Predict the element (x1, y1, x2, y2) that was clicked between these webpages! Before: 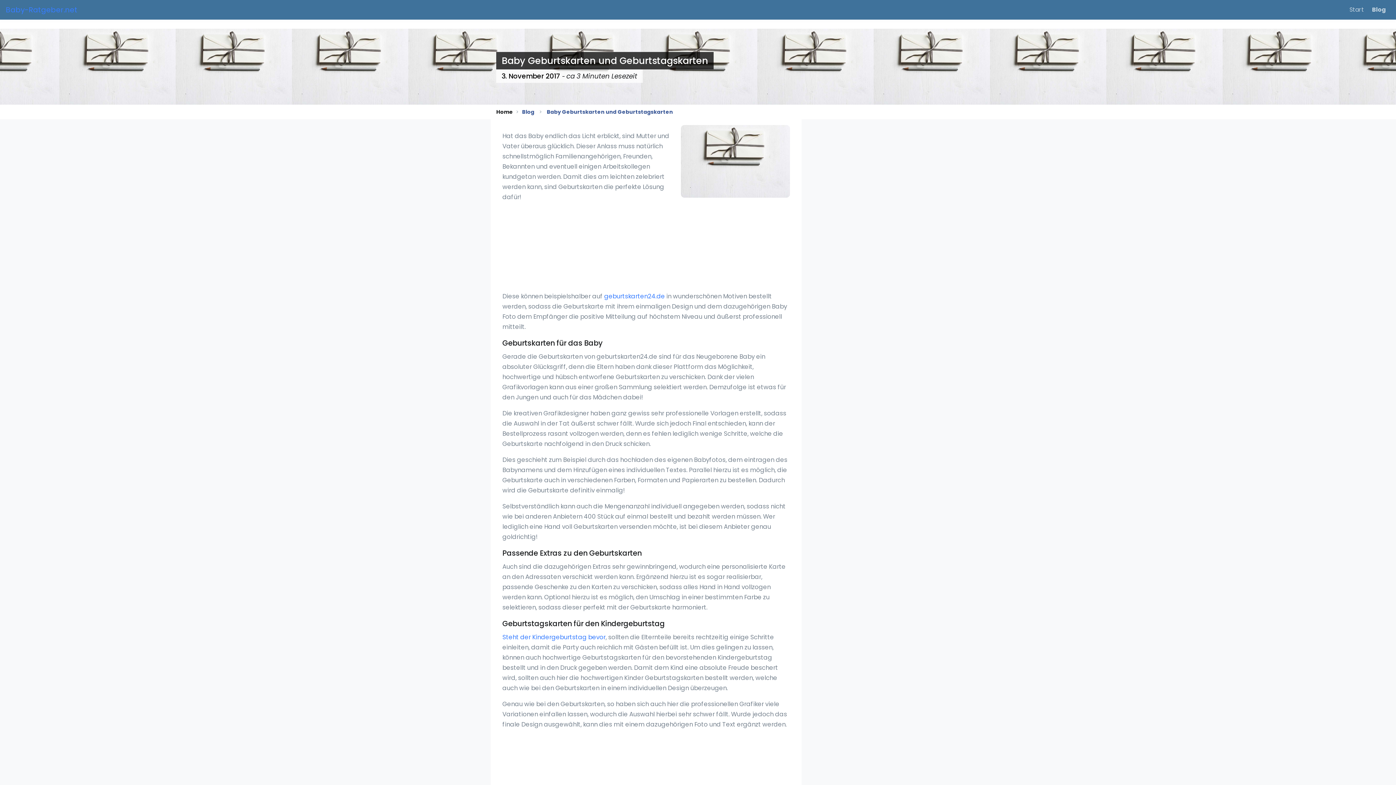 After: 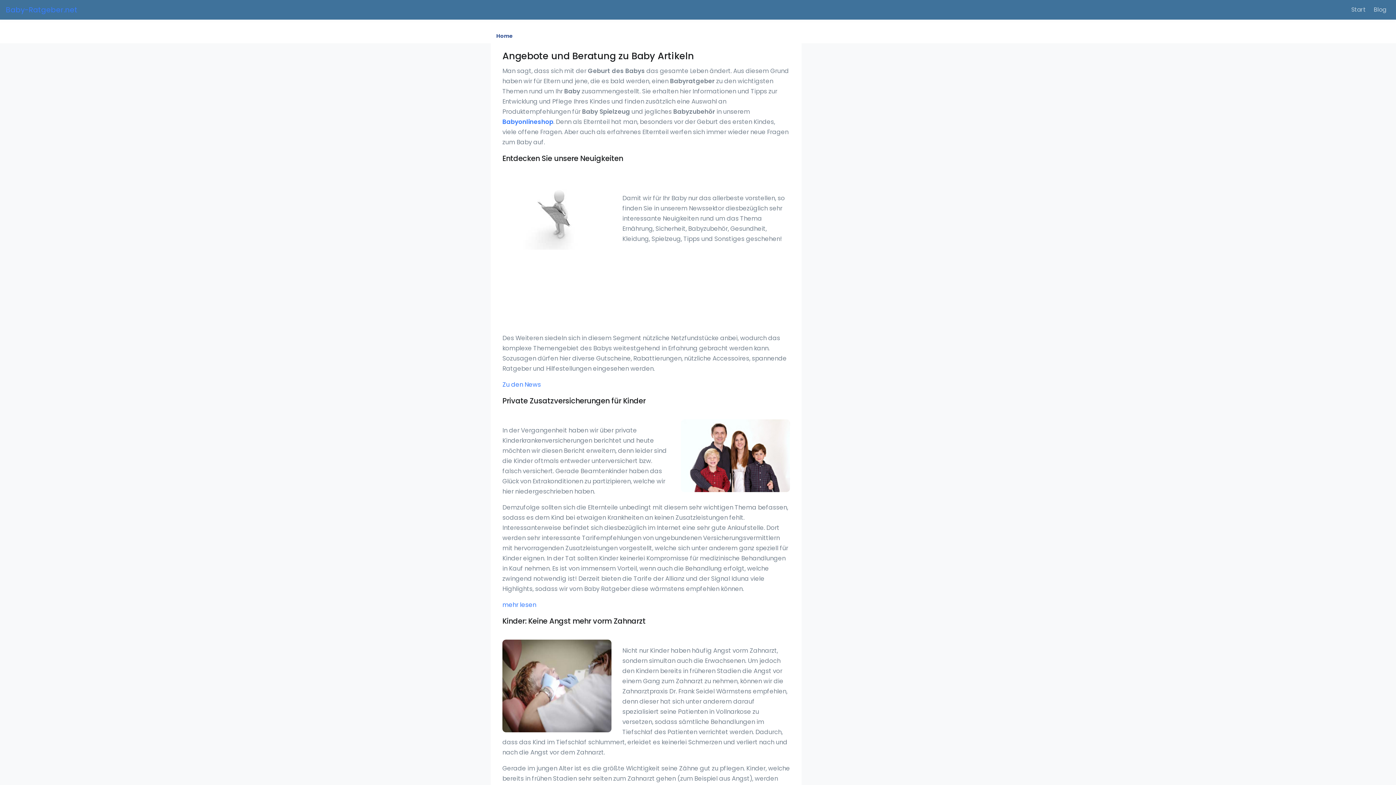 Action: bbox: (496, 108, 513, 115) label: Home